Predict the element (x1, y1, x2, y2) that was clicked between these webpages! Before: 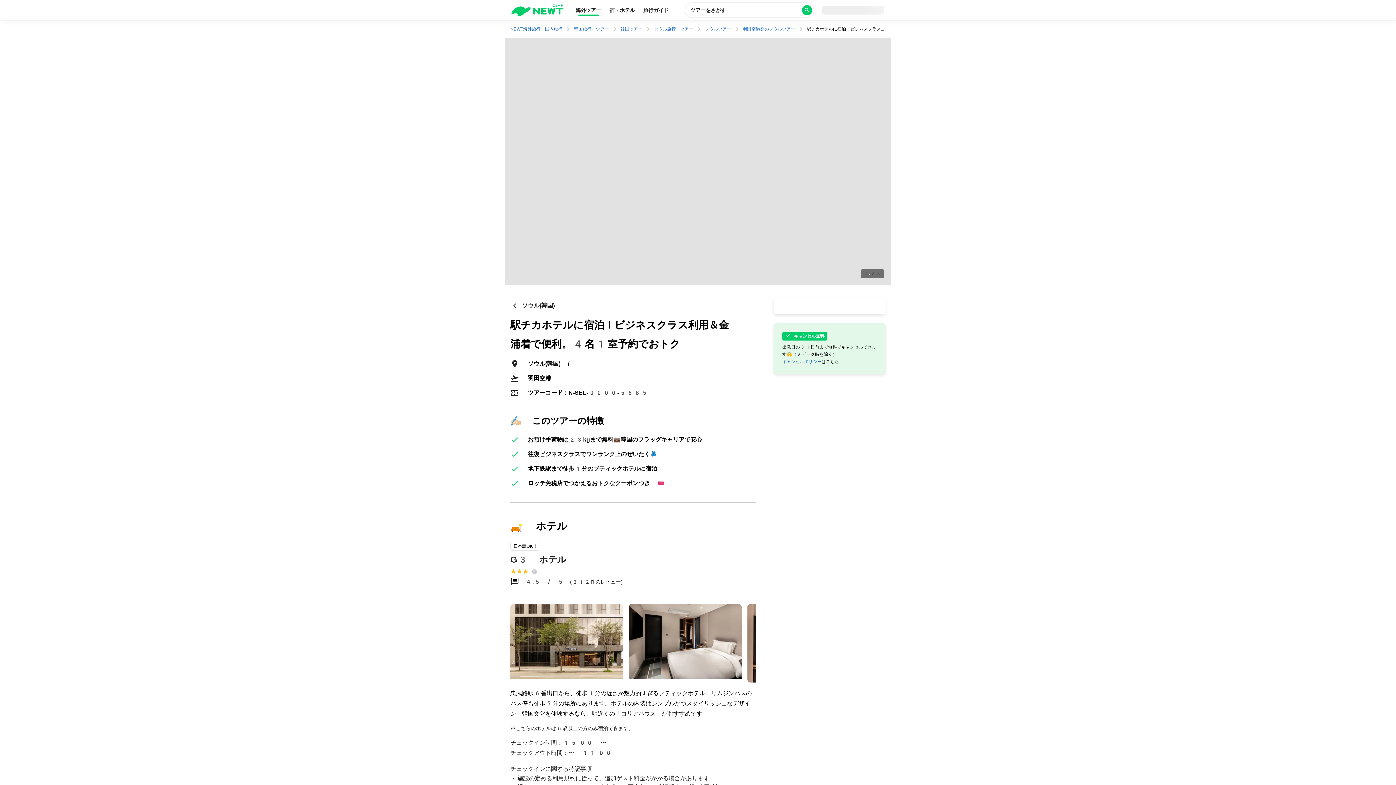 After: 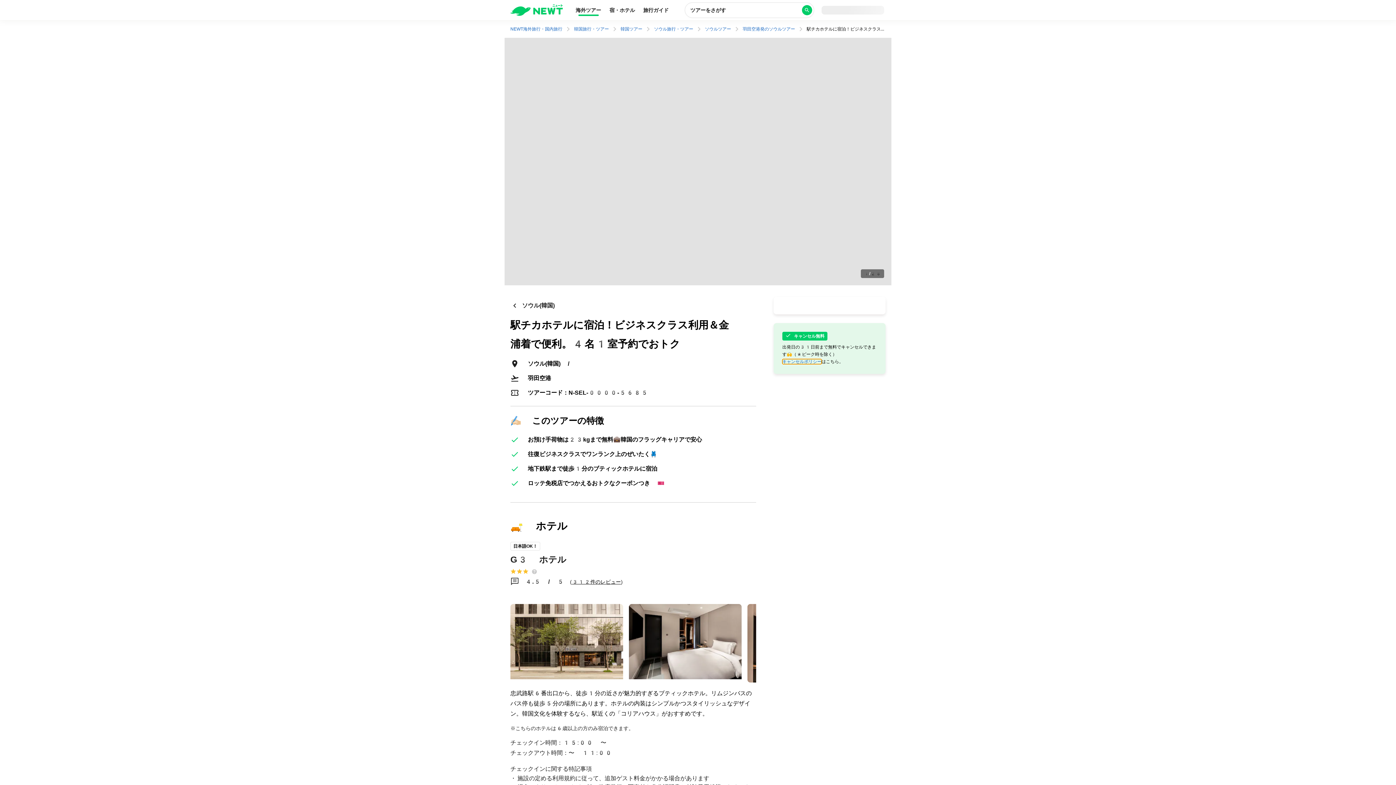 Action: label: キャンセルポリシー bbox: (782, 359, 821, 364)